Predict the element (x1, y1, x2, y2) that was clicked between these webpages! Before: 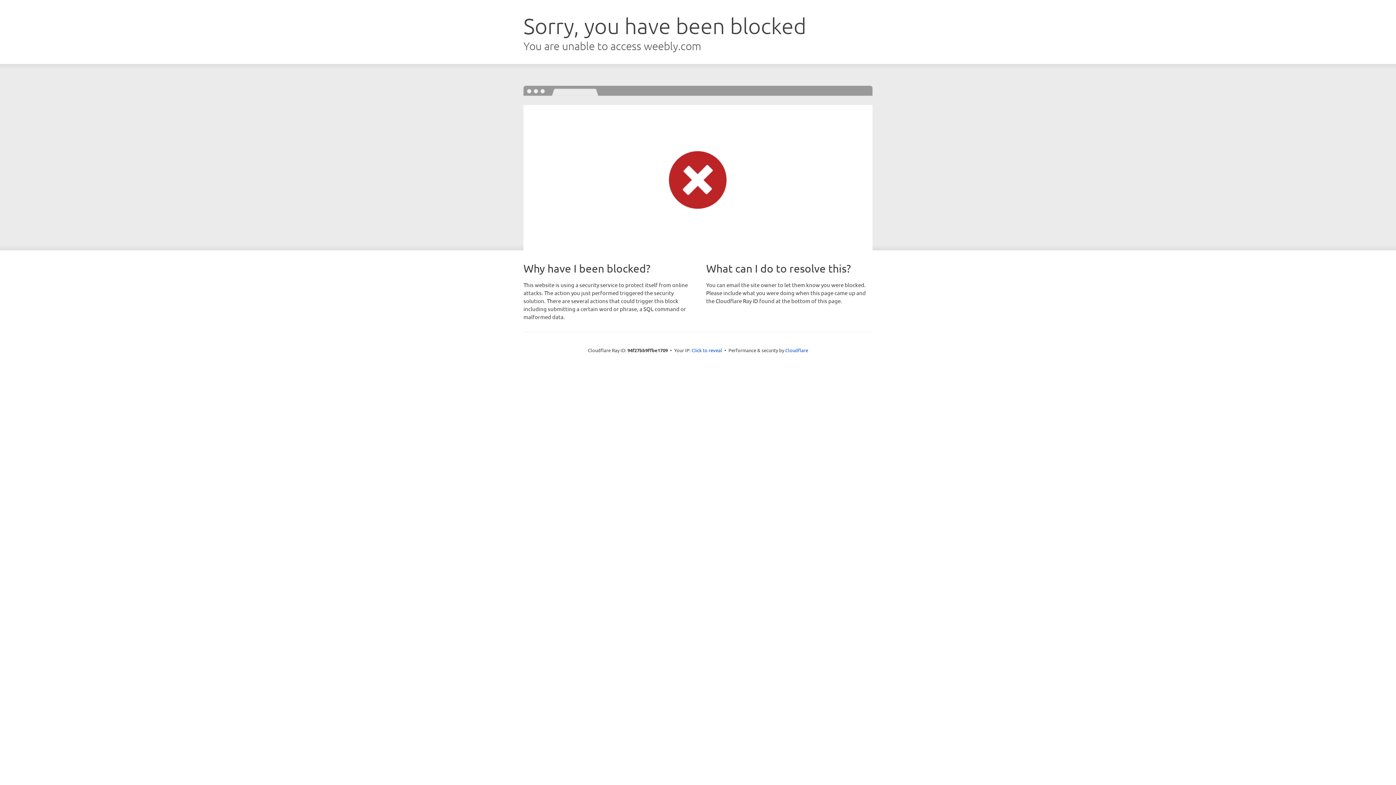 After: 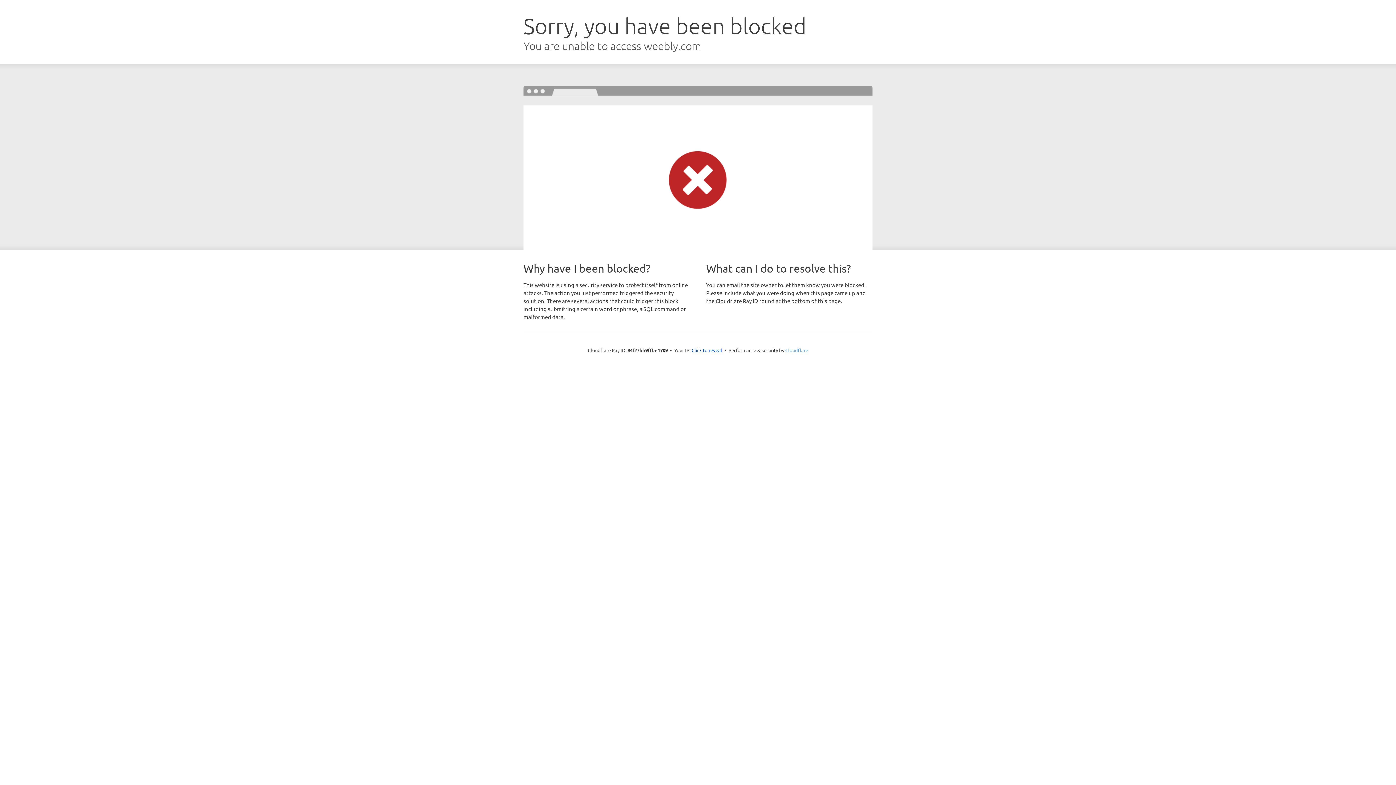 Action: label: Cloudflare bbox: (785, 347, 808, 353)